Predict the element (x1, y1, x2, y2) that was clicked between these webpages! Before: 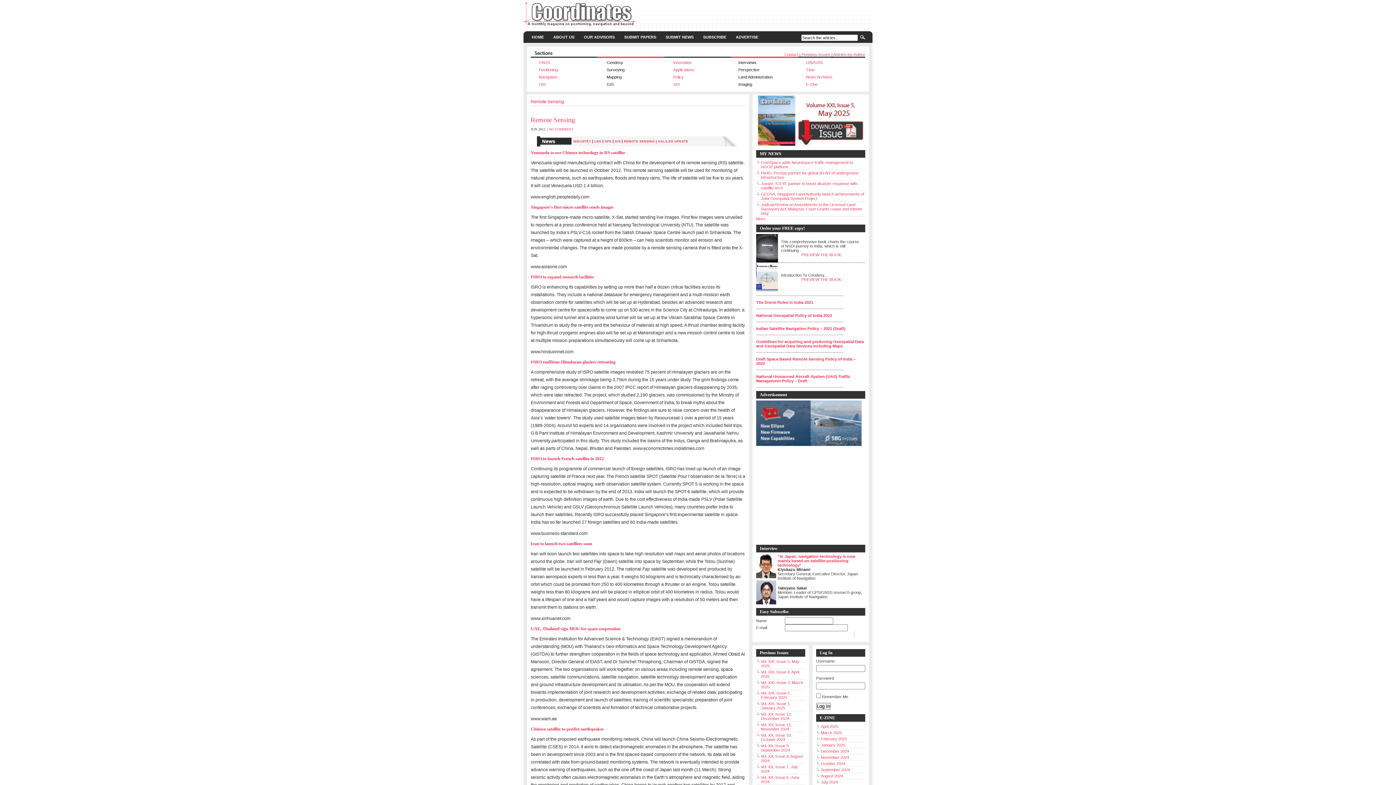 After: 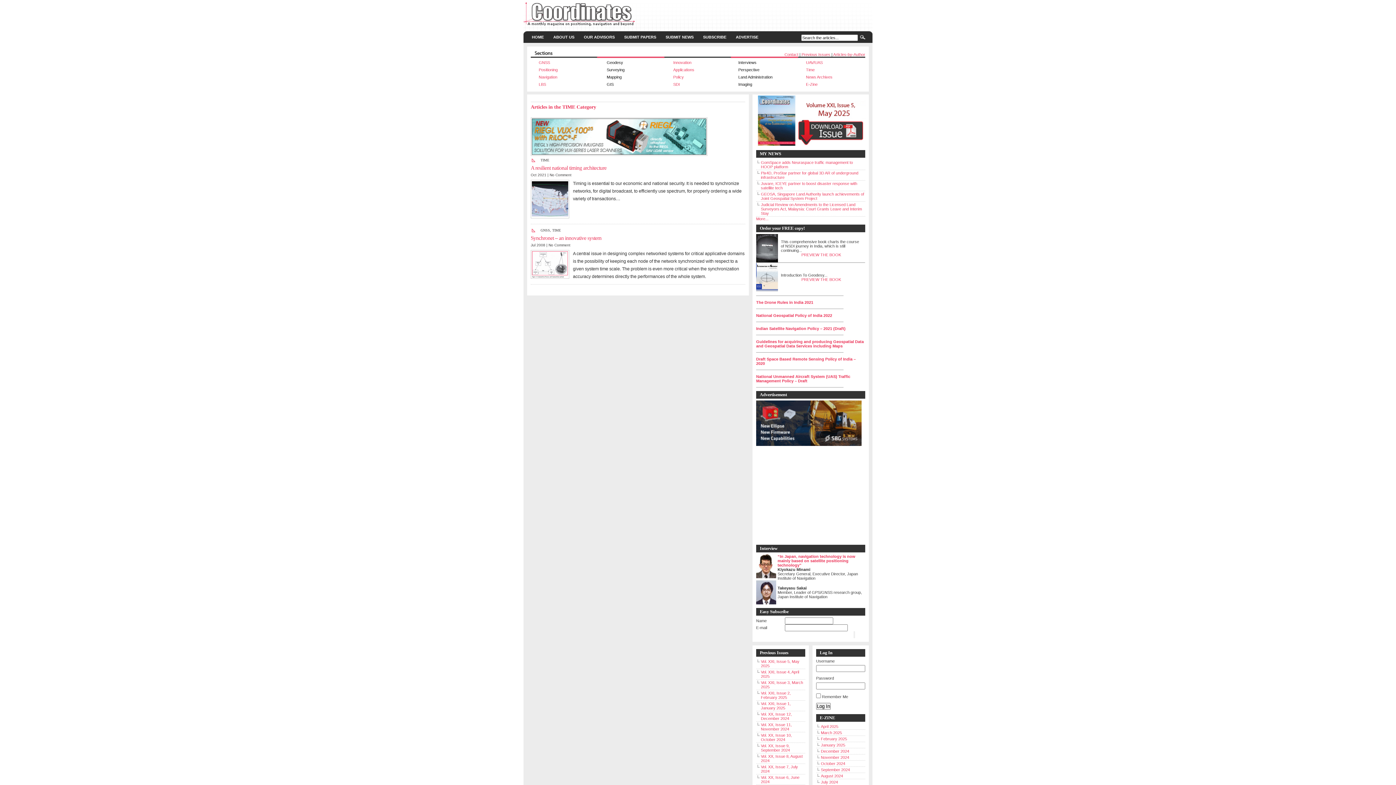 Action: label: Time bbox: (806, 67, 814, 72)